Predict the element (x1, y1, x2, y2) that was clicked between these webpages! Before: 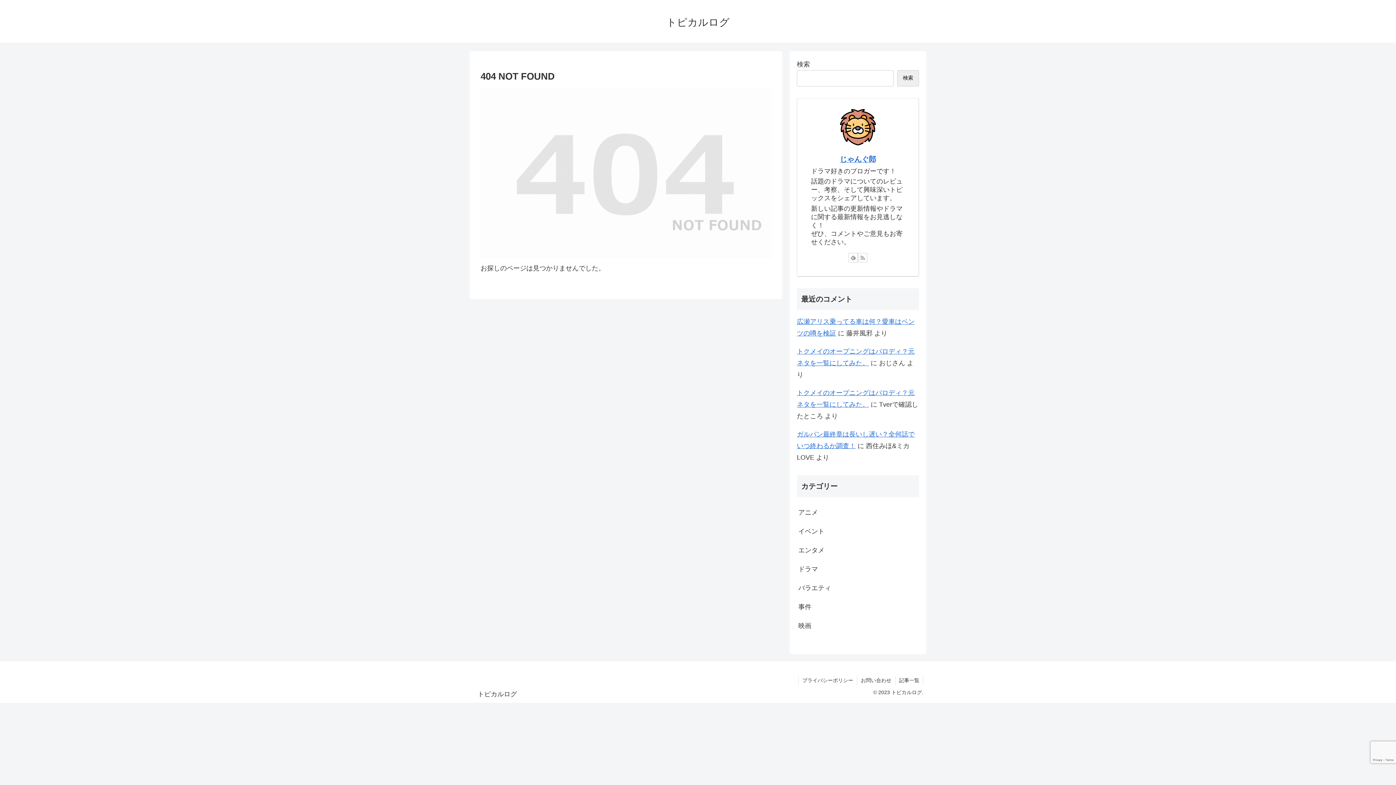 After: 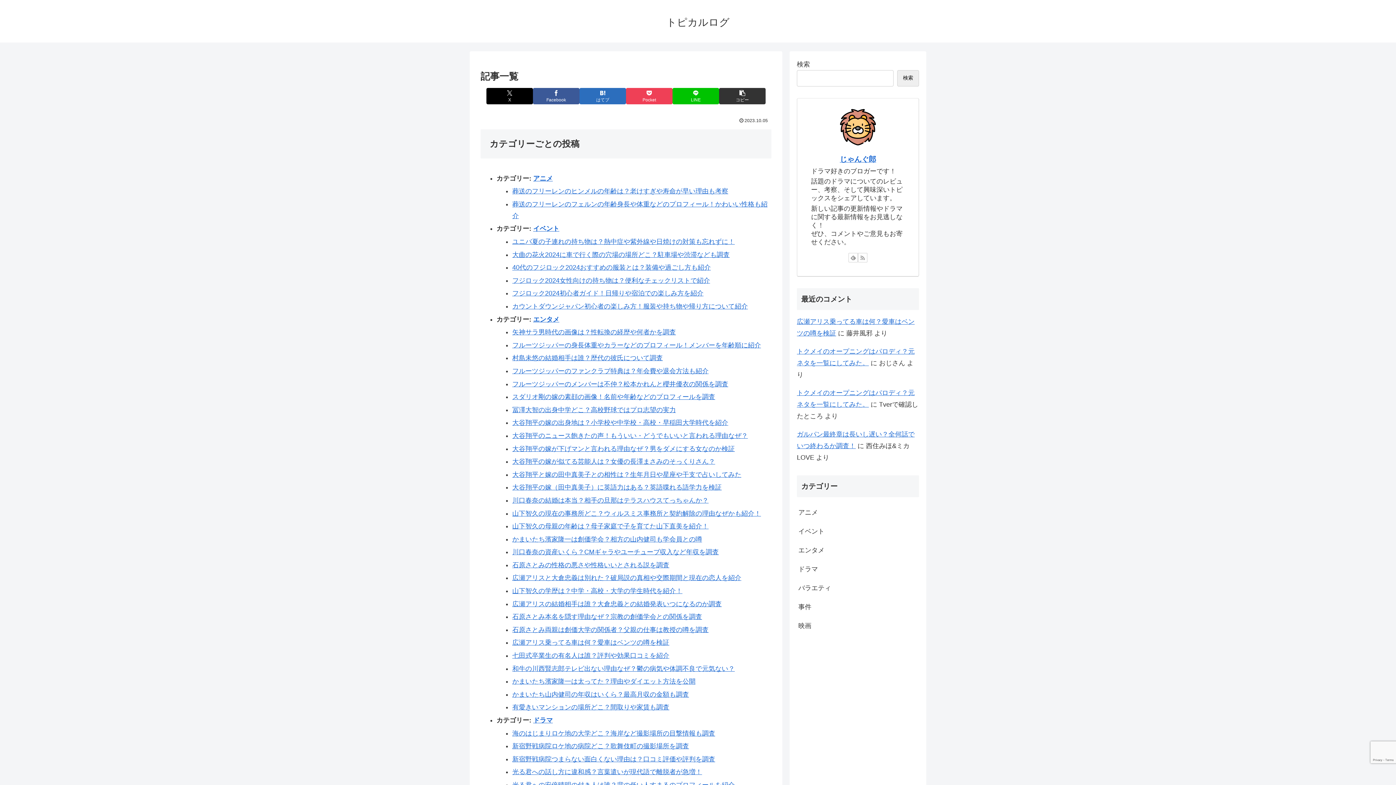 Action: bbox: (895, 676, 923, 685) label: 記事一覧